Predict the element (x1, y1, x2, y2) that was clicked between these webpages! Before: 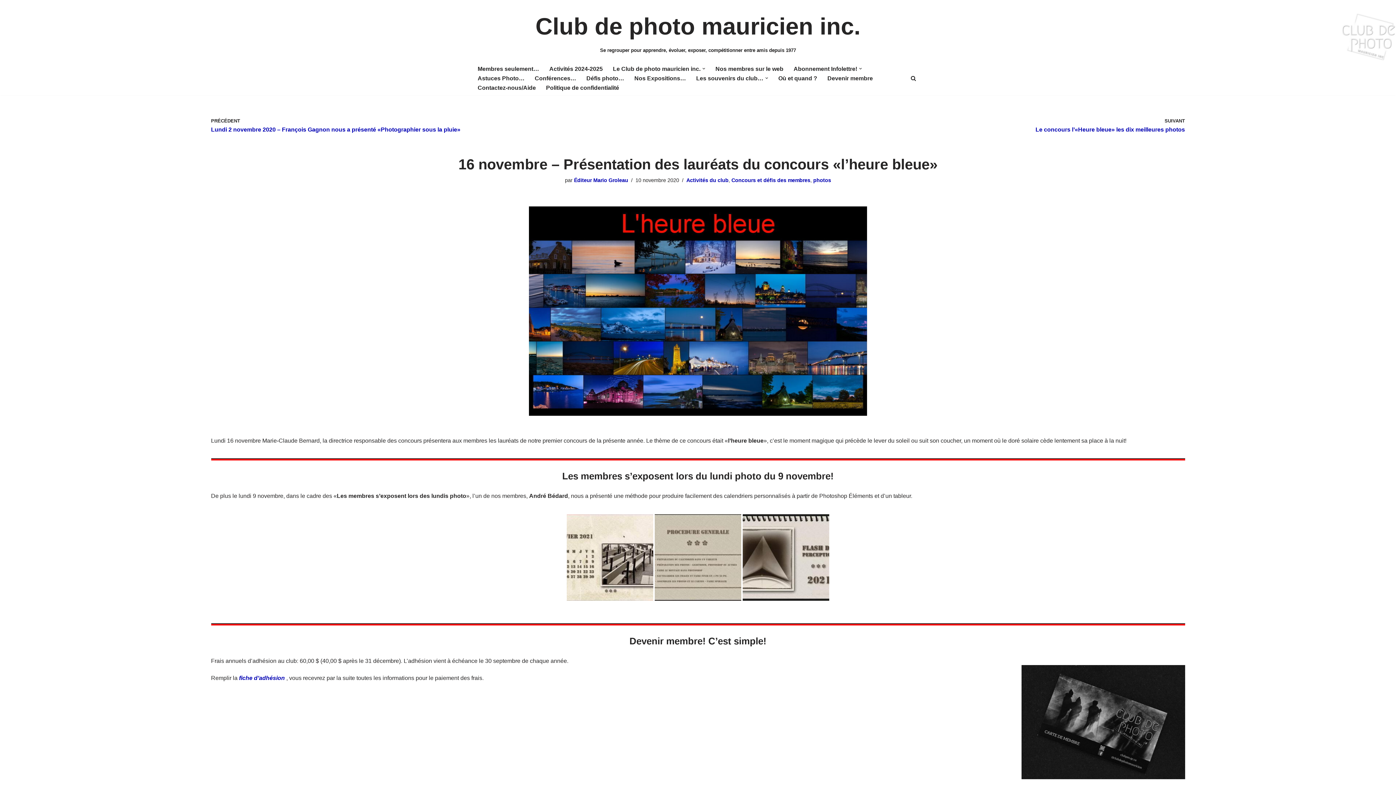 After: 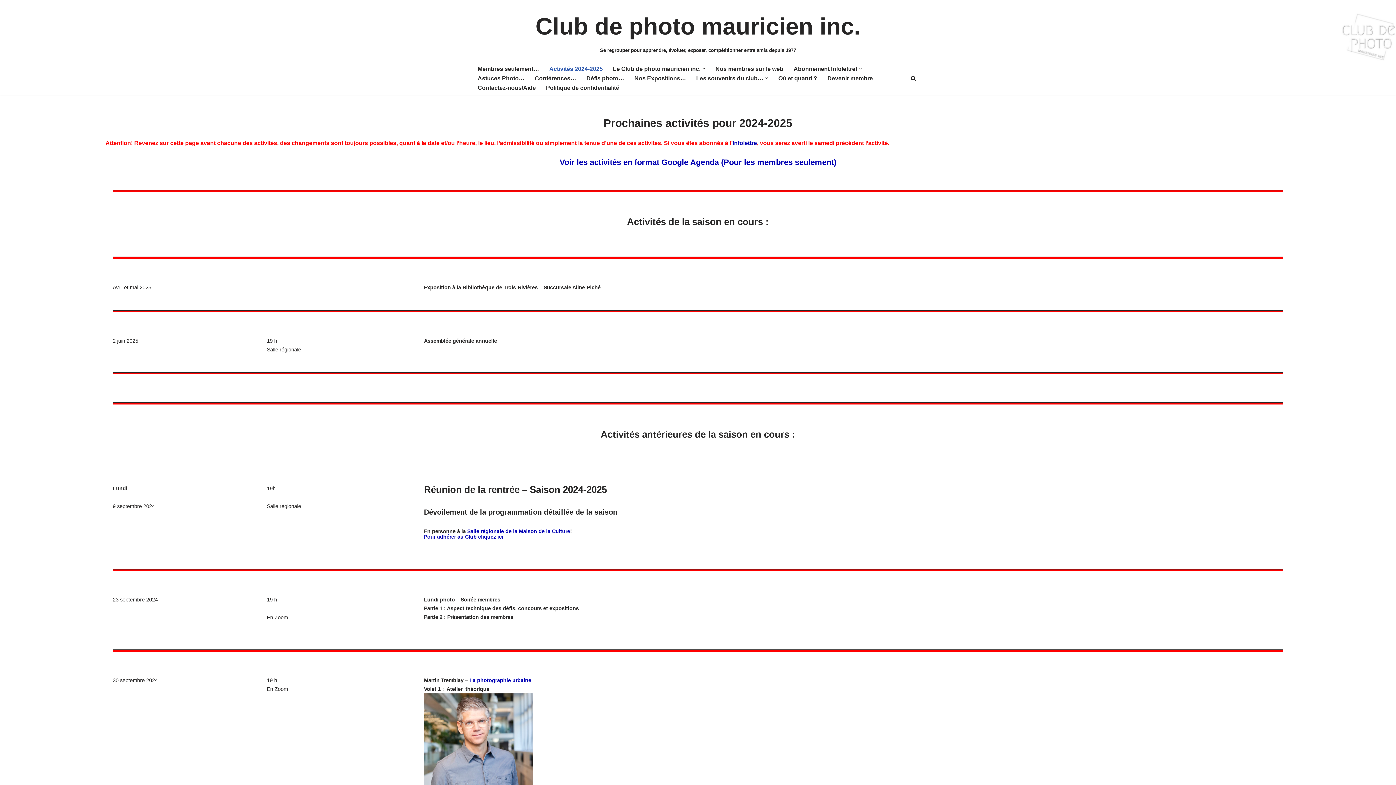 Action: label: Activités 2024-2025 bbox: (549, 64, 602, 73)